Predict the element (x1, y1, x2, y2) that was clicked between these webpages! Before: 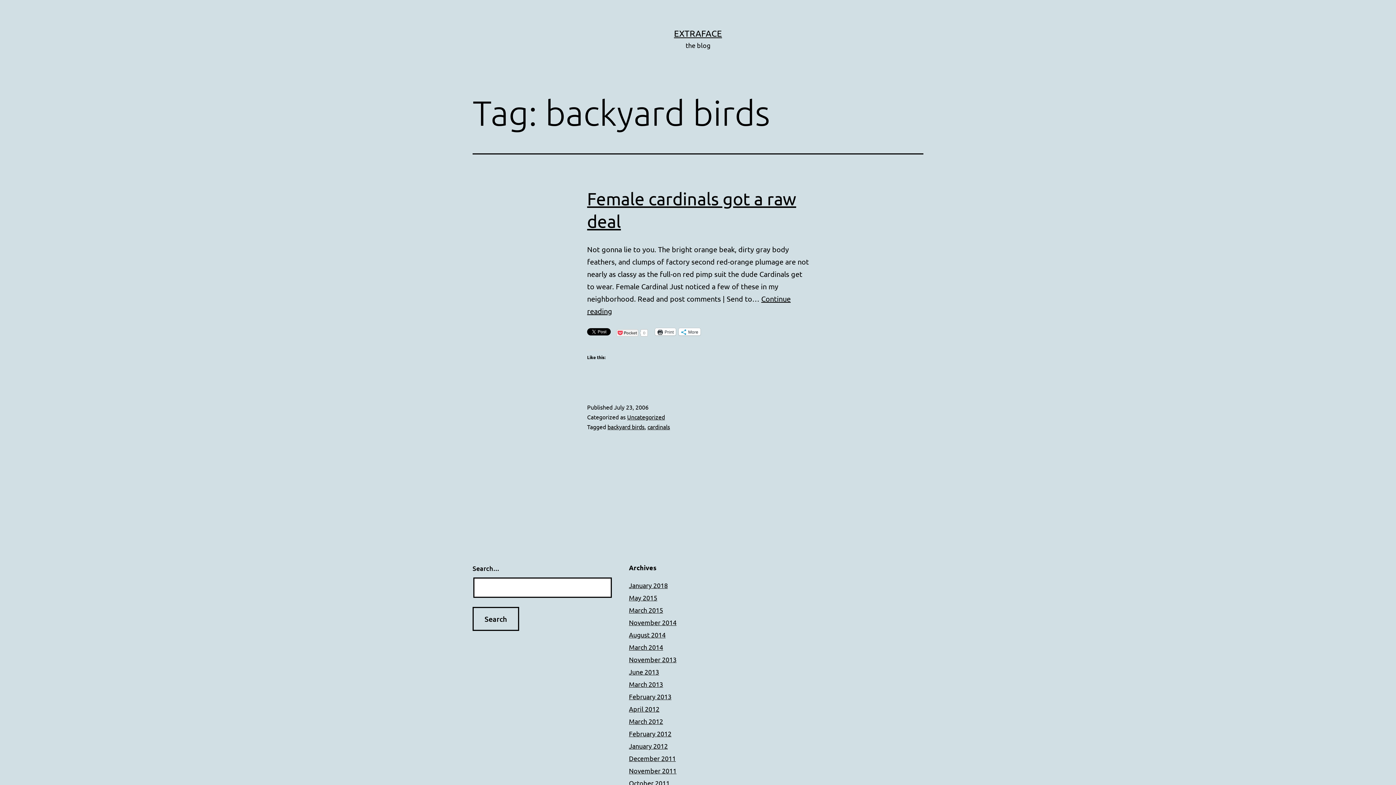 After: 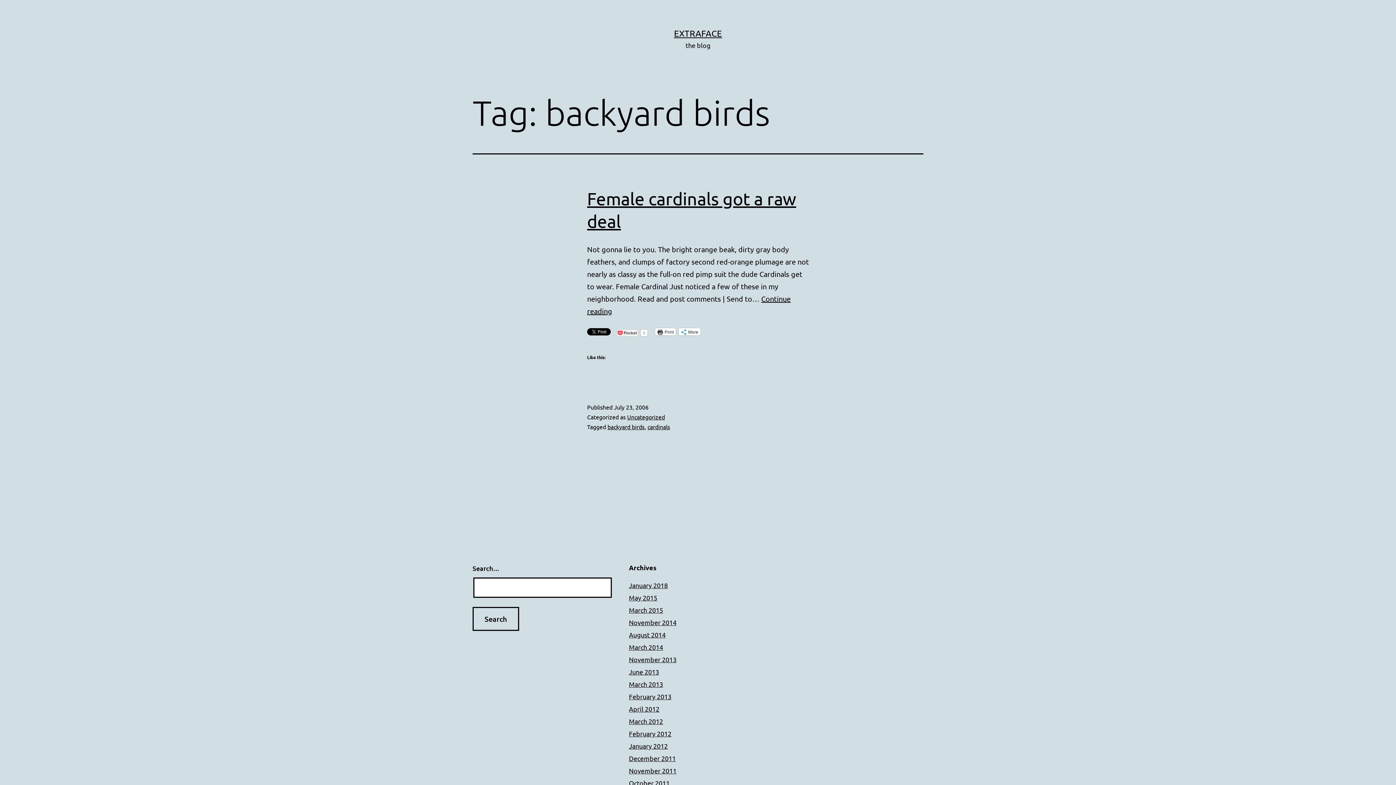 Action: bbox: (607, 423, 644, 430) label: backyard birds